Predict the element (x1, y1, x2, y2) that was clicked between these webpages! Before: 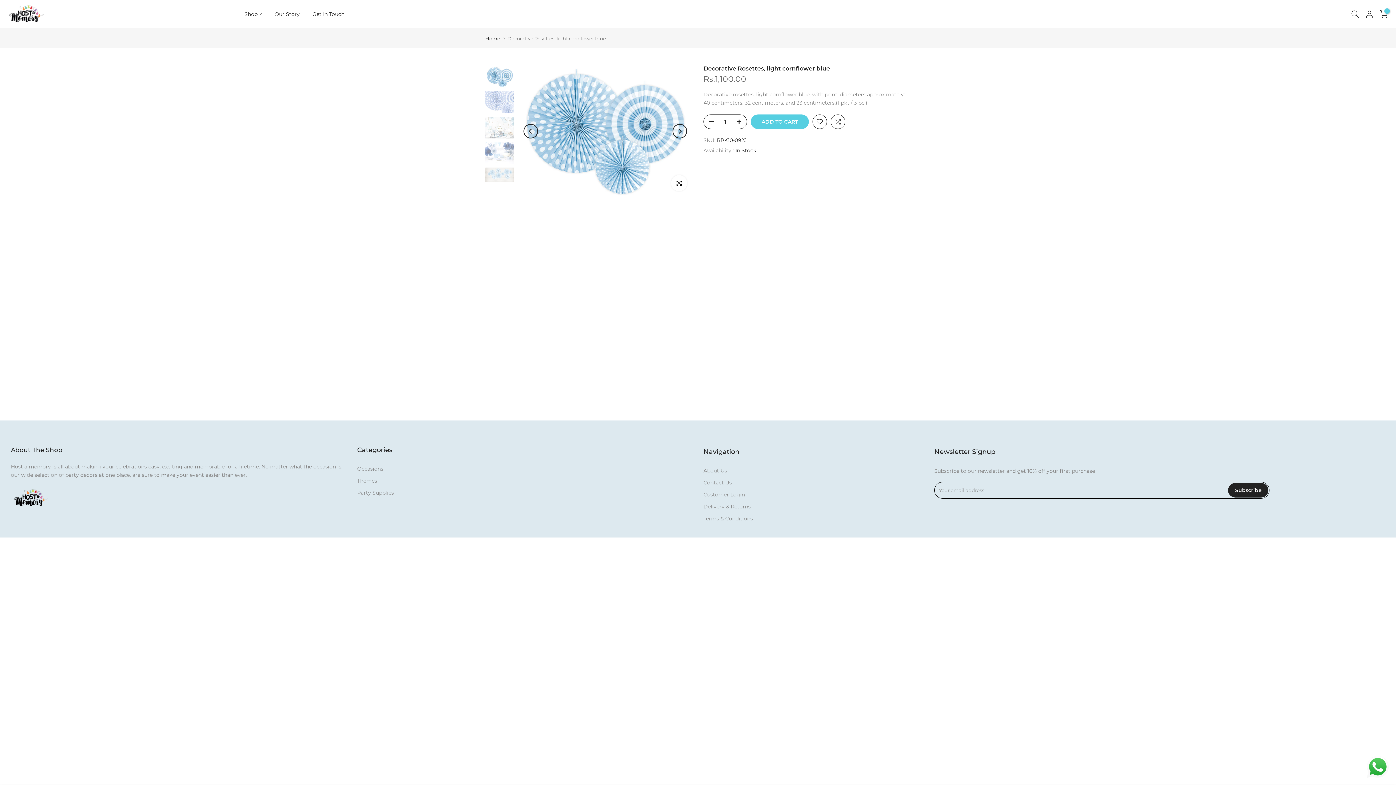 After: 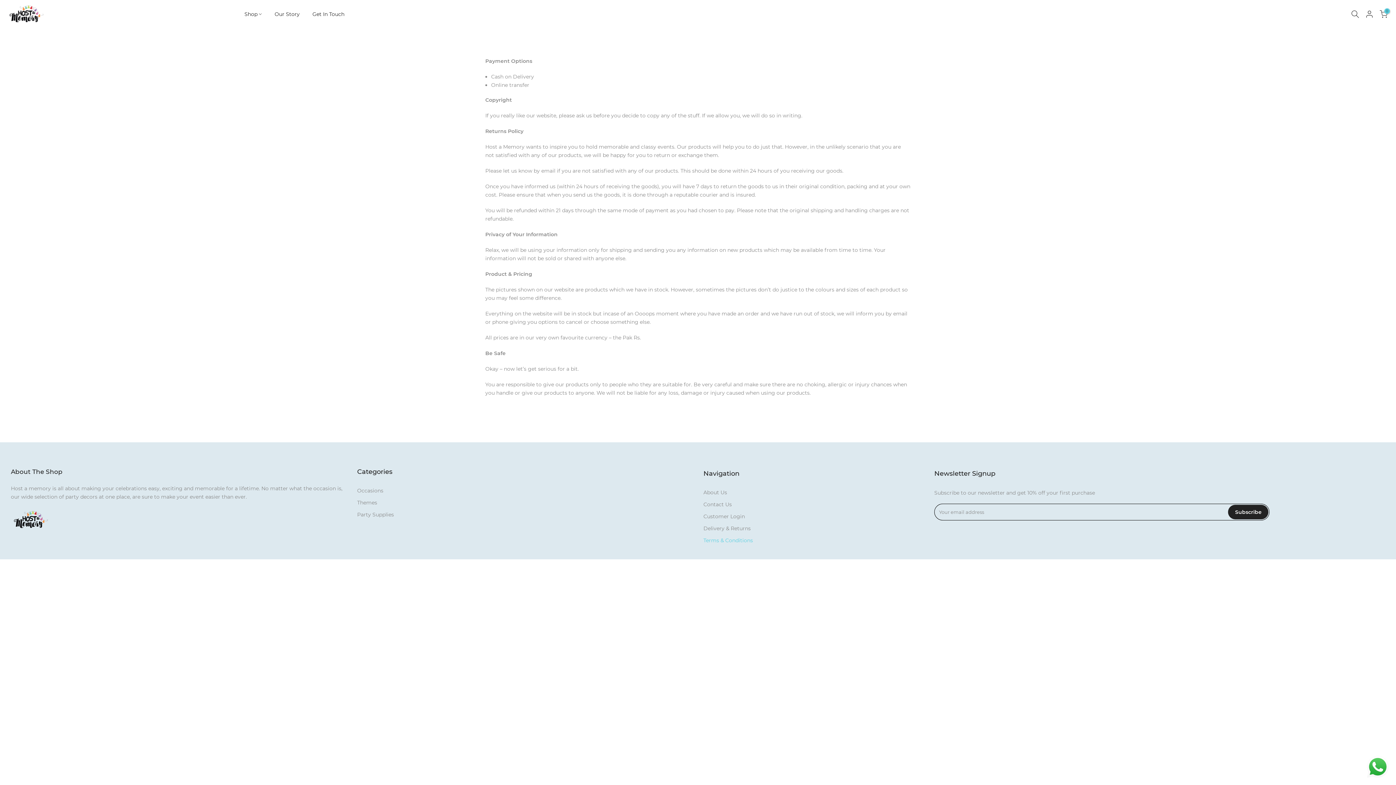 Action: bbox: (703, 515, 753, 522) label: Terms & Conditions